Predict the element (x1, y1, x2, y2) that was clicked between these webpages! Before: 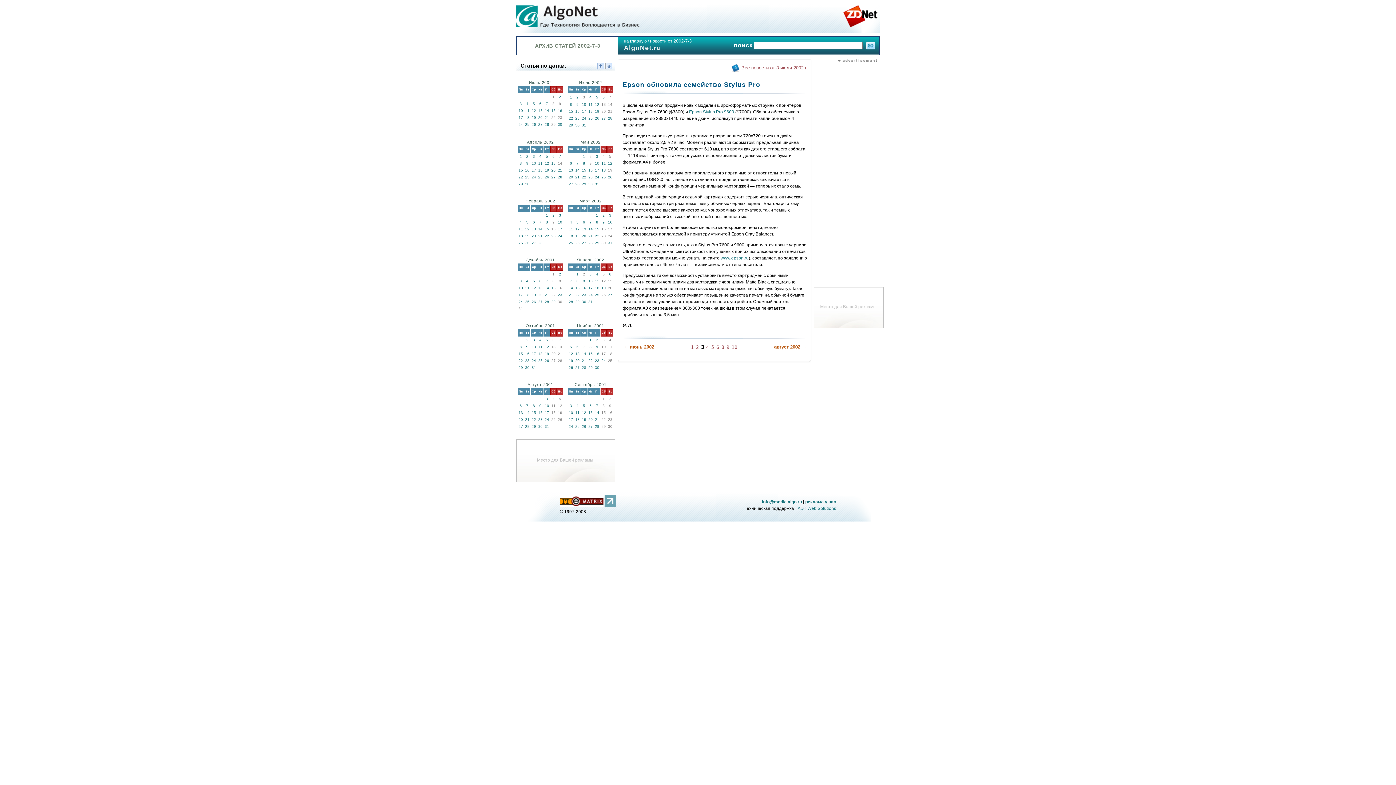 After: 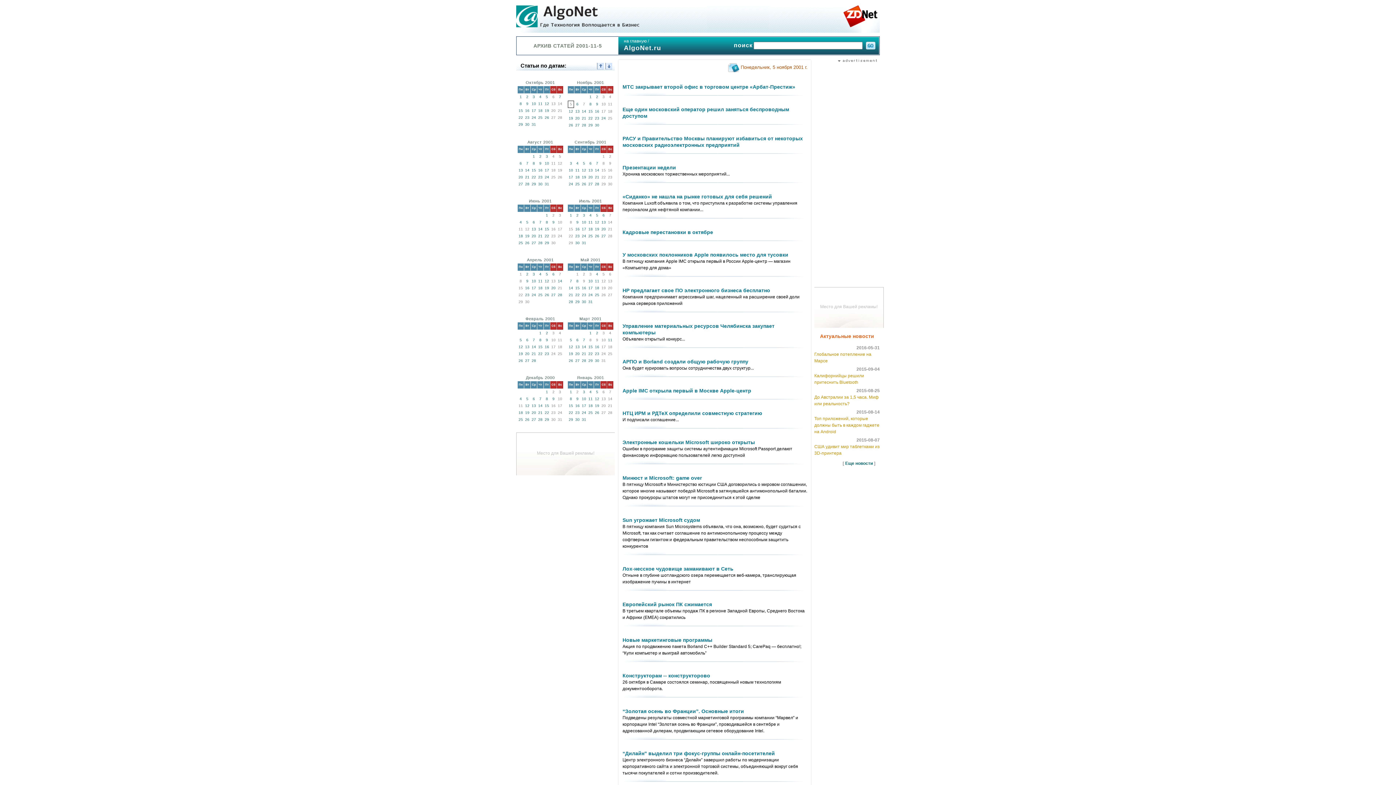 Action: bbox: (570, 345, 572, 349) label: 5